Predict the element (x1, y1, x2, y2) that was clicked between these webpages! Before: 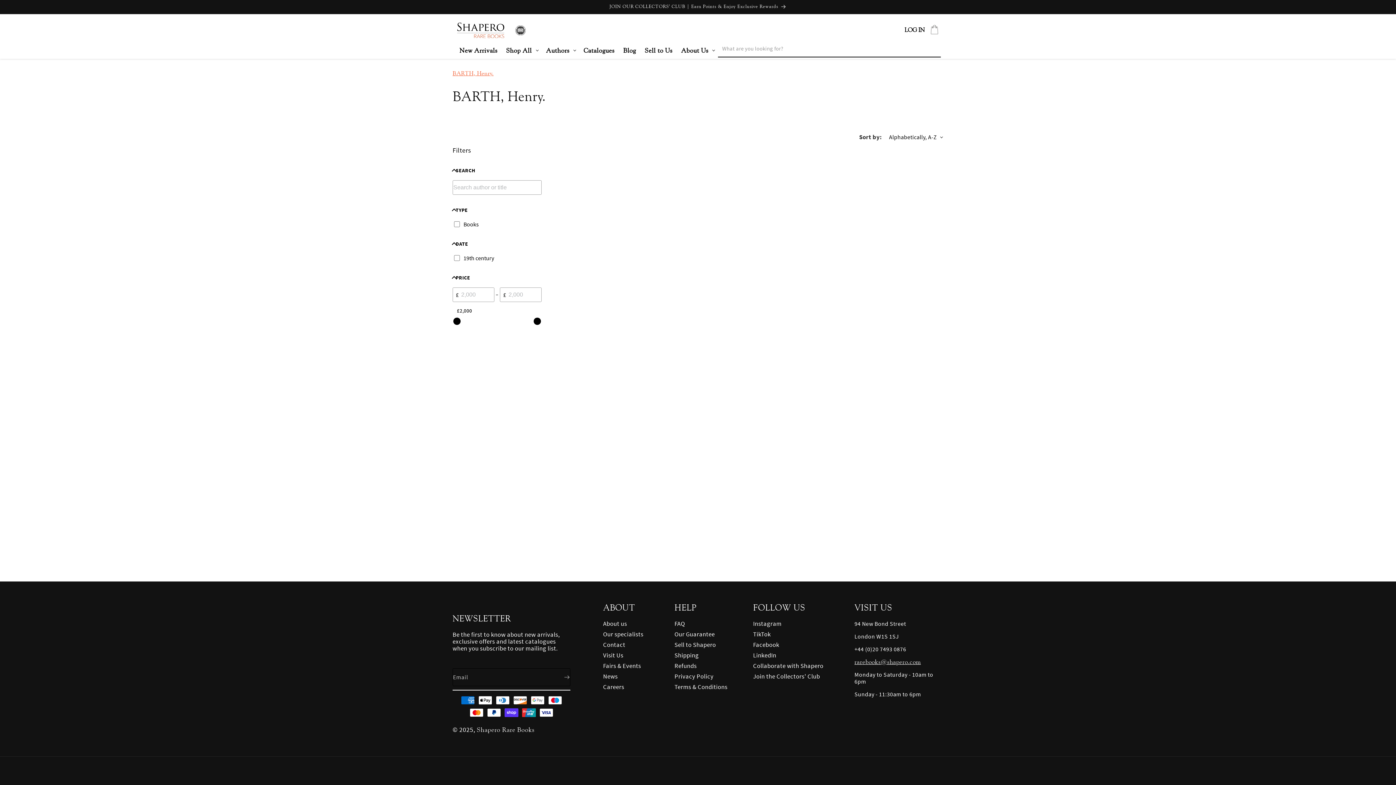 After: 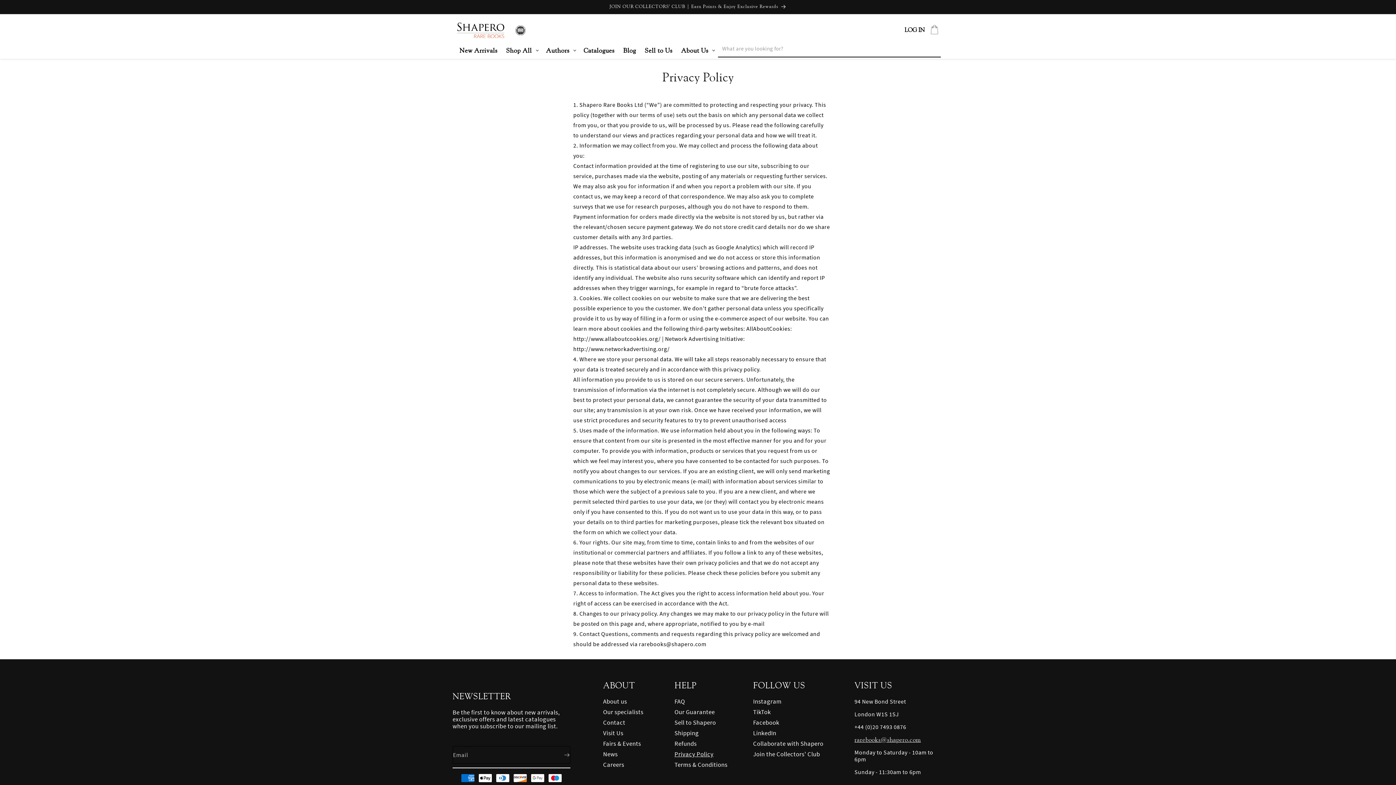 Action: bbox: (674, 671, 729, 682) label: Privacy Policy